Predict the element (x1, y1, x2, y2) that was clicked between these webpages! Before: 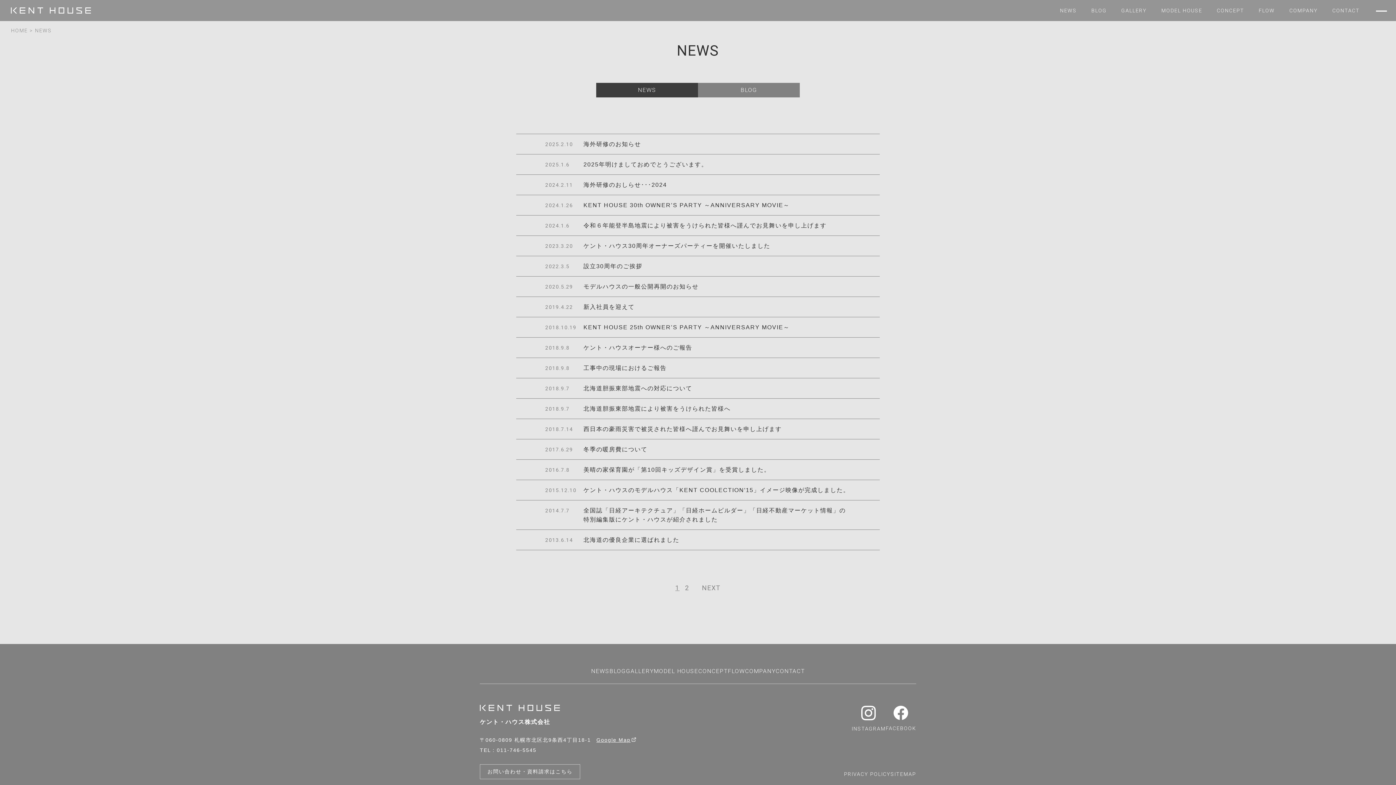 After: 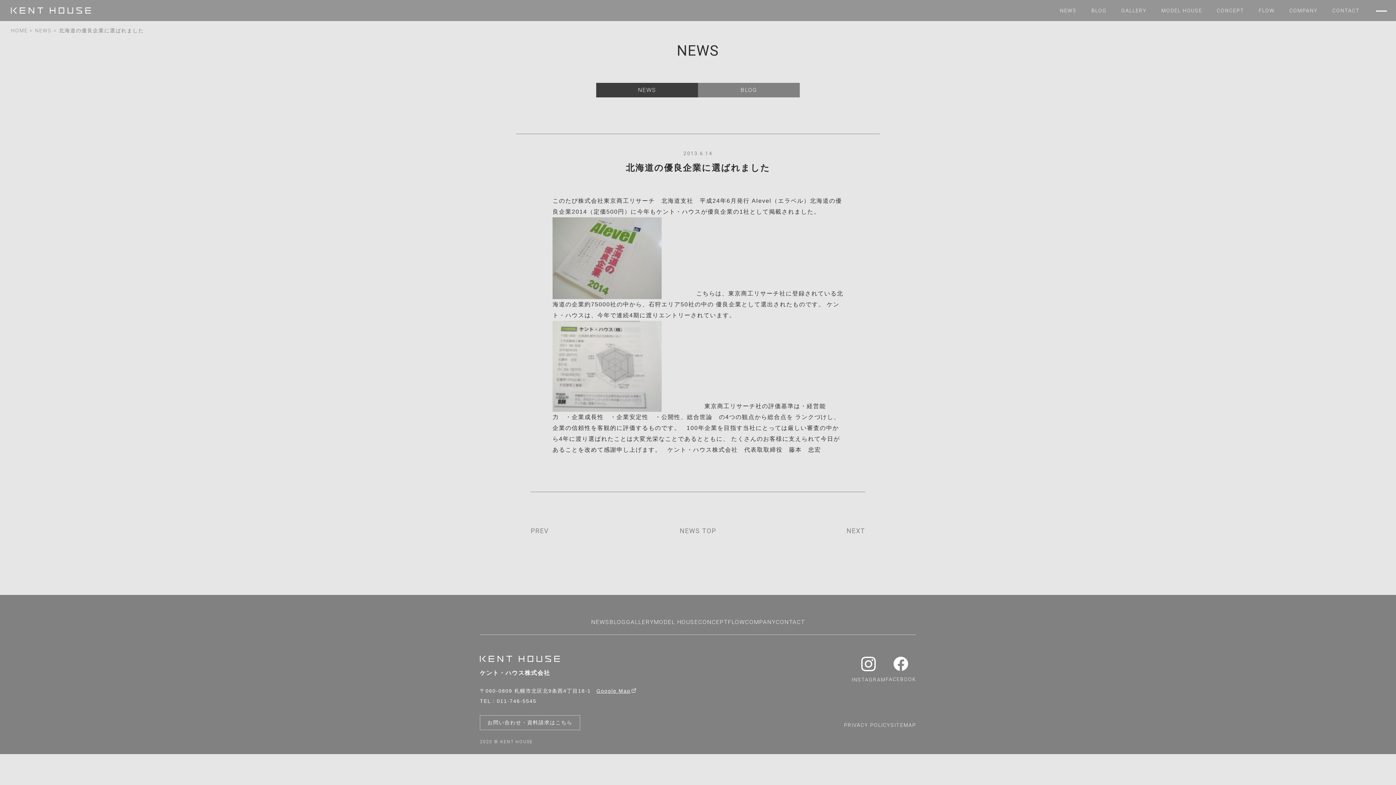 Action: label: 2013.6.14
北海道の優良企業に選ばれました bbox: (516, 530, 880, 550)